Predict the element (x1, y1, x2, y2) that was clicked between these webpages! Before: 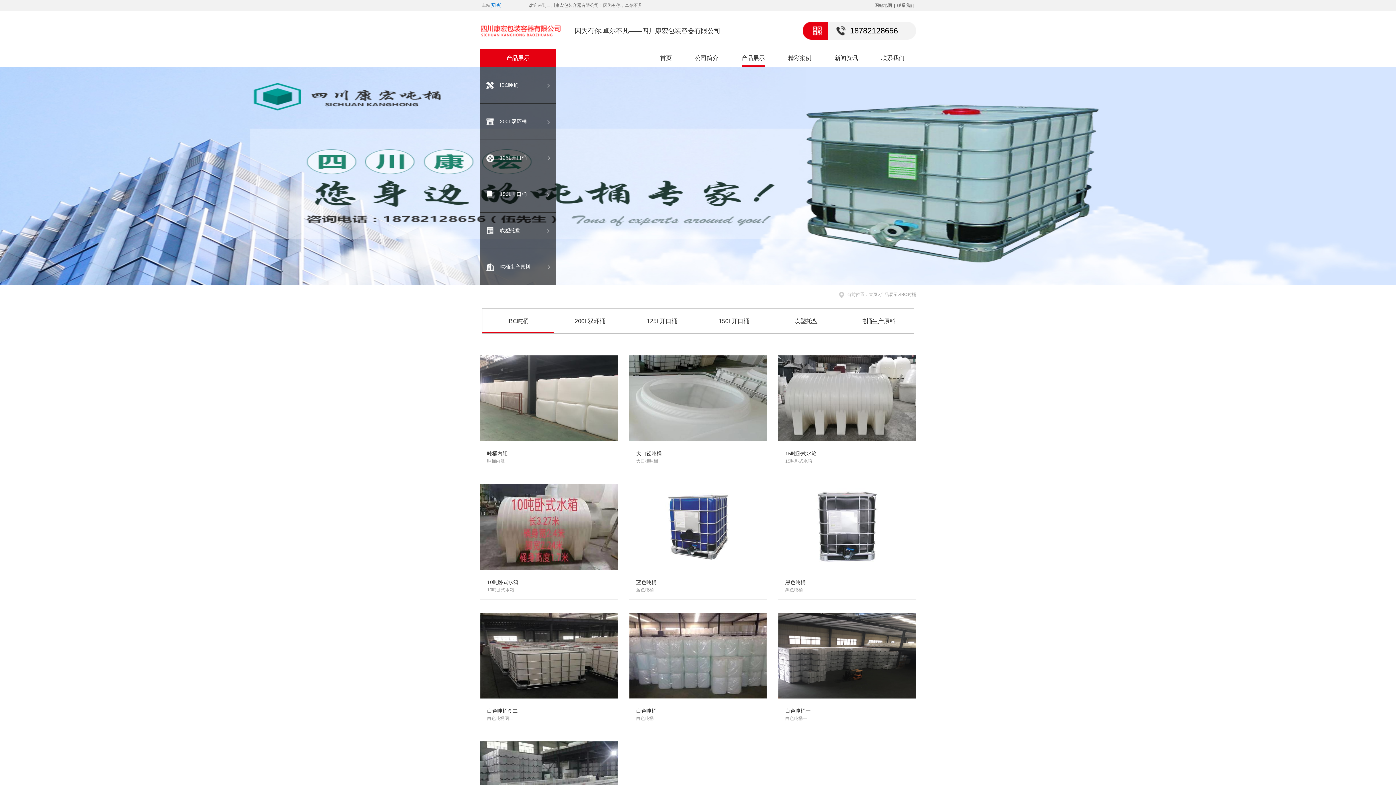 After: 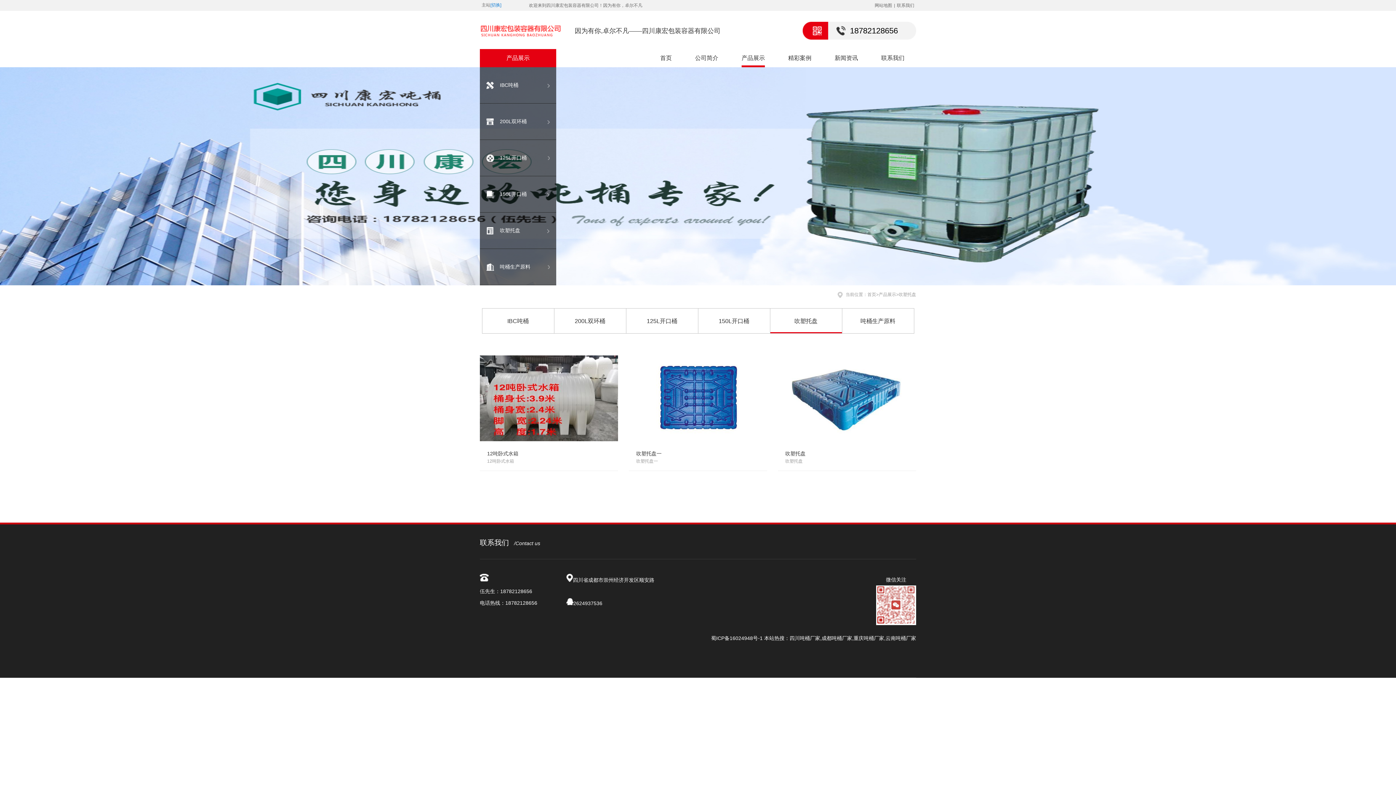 Action: label: 吹塑托盘 bbox: (770, 308, 842, 334)